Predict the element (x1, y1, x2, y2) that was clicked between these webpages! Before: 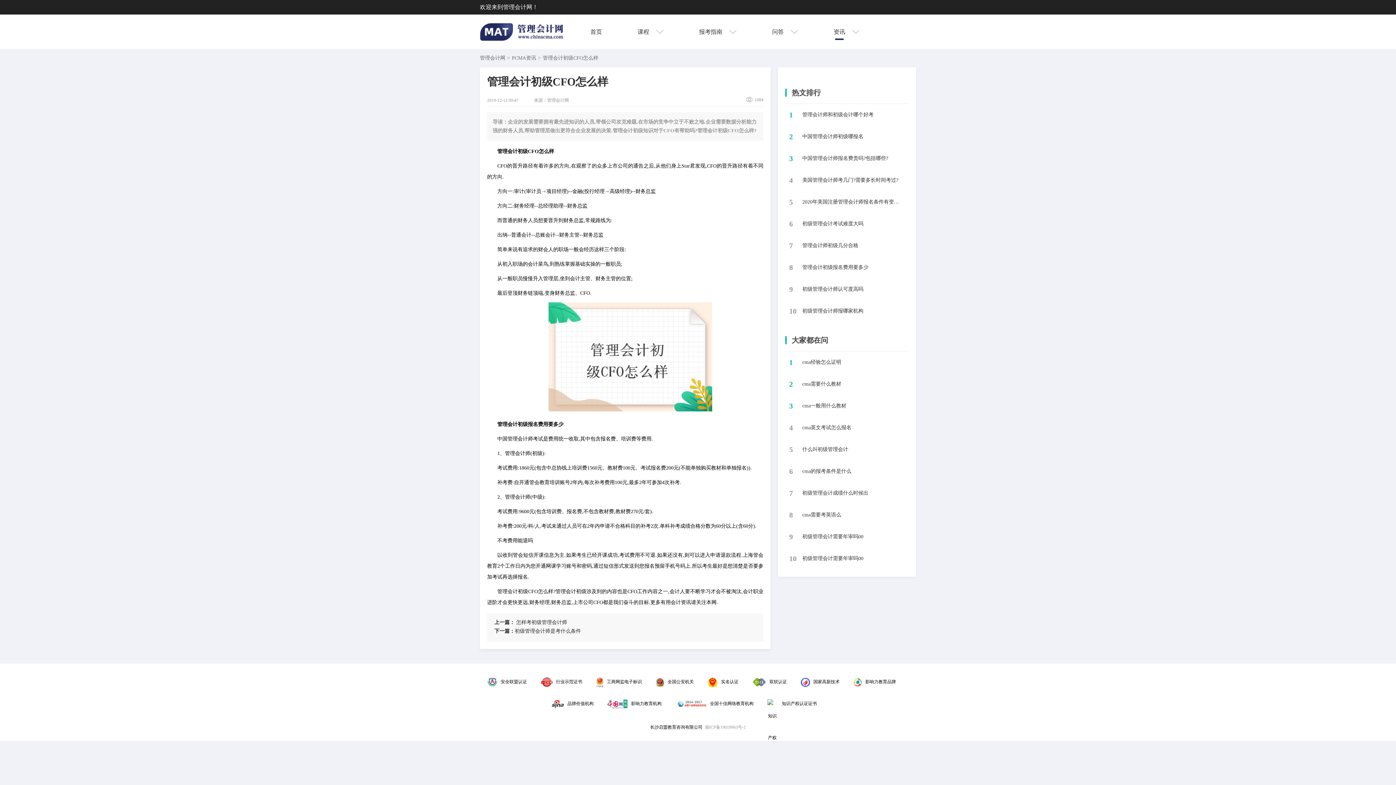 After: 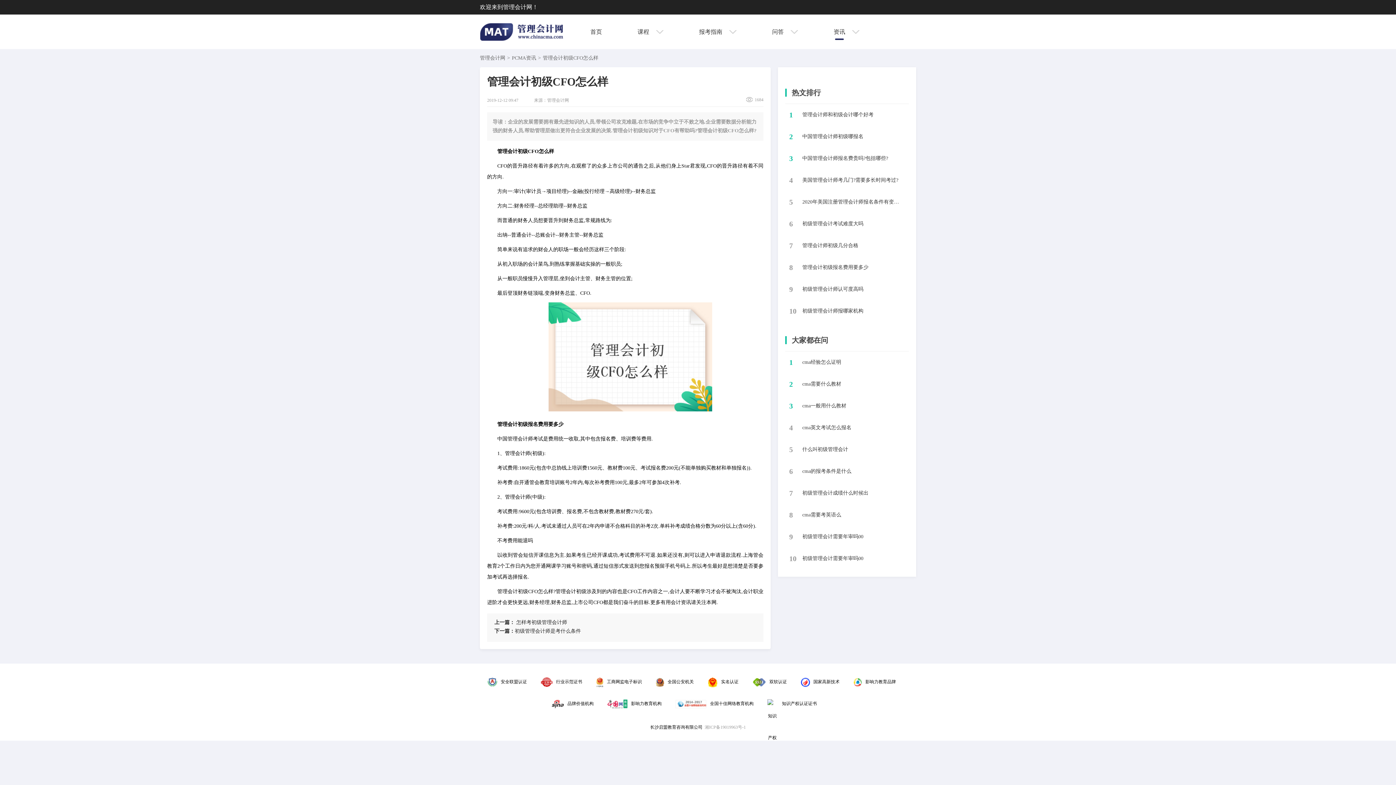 Action: bbox: (494, 620, 567, 625) label: 上一篇： ​怎样考初级管理会计师